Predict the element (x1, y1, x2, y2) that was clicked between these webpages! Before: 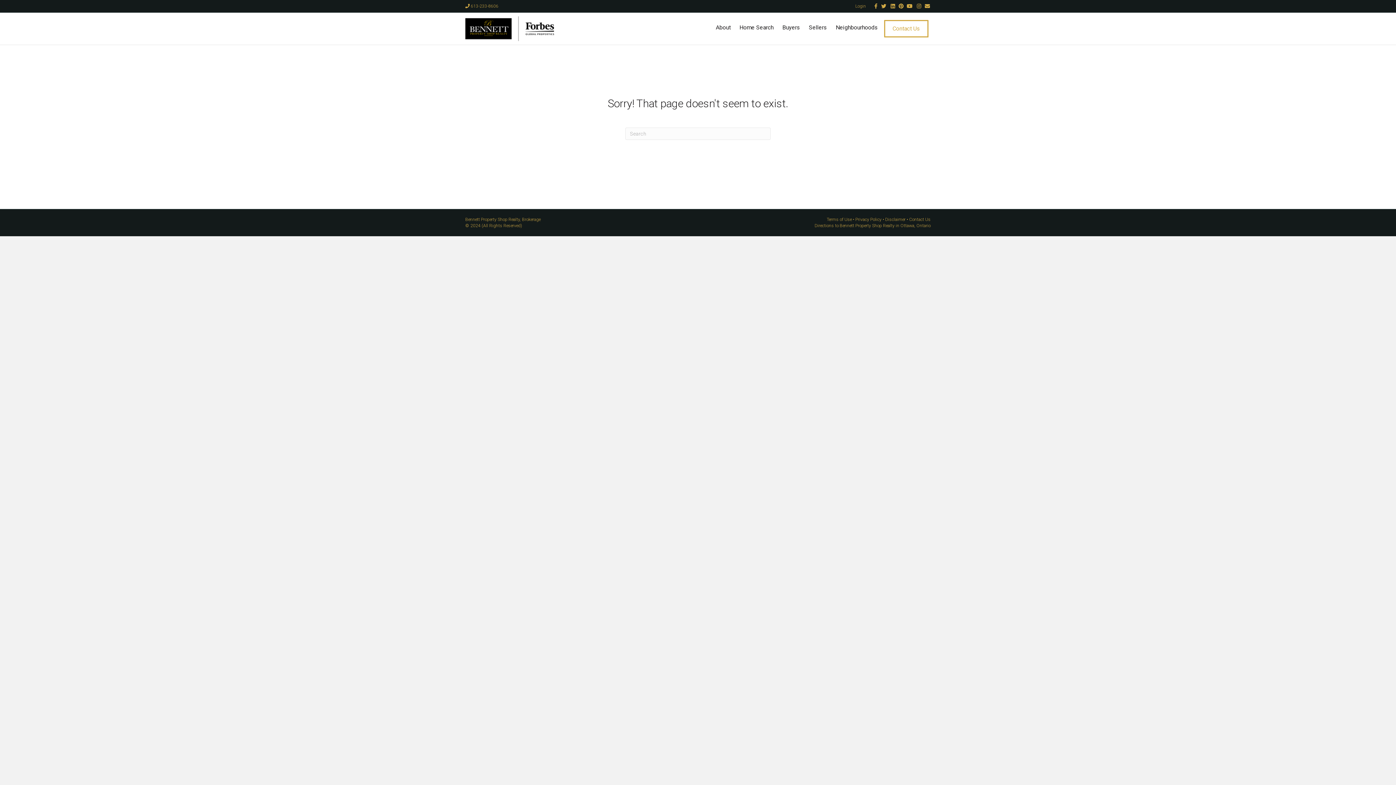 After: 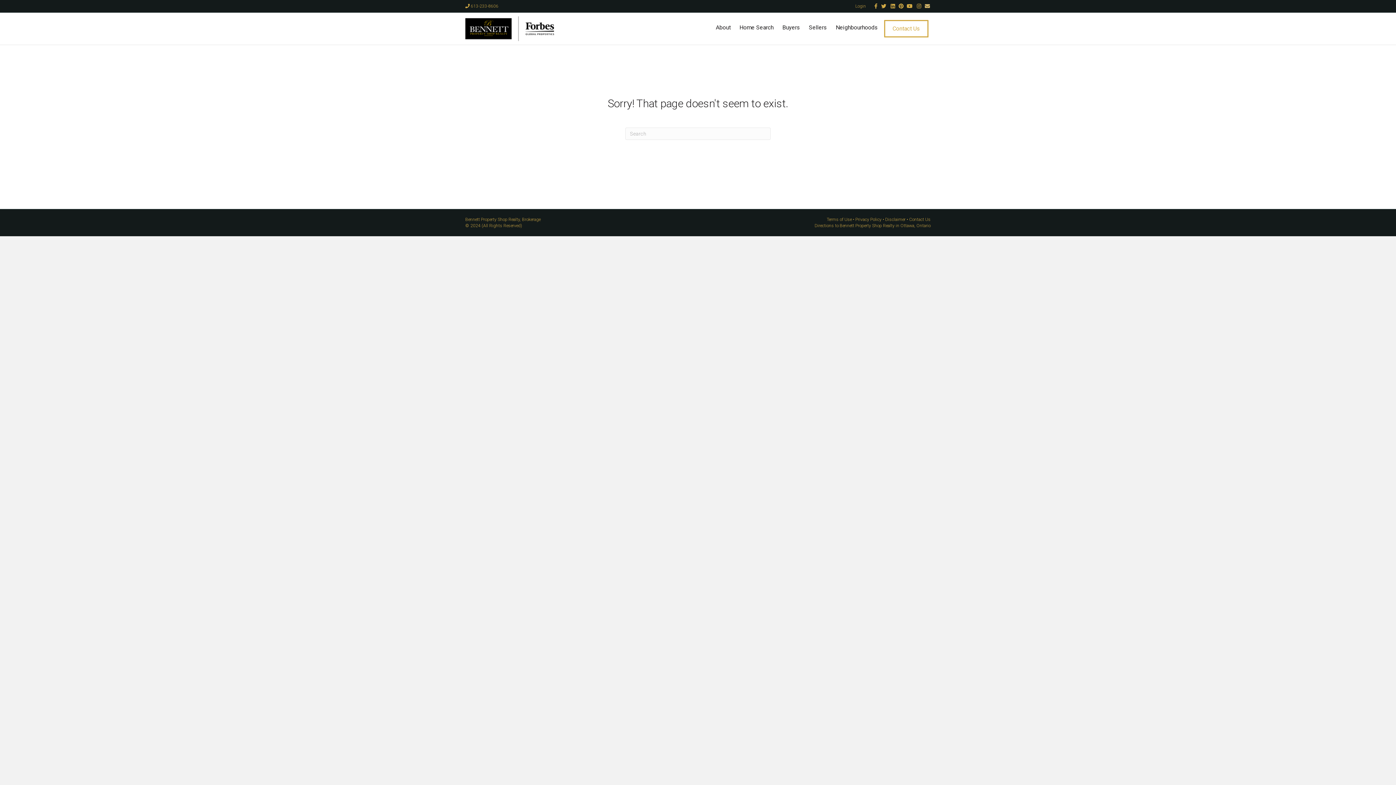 Action: label: Email bbox: (921, 3, 930, 8)